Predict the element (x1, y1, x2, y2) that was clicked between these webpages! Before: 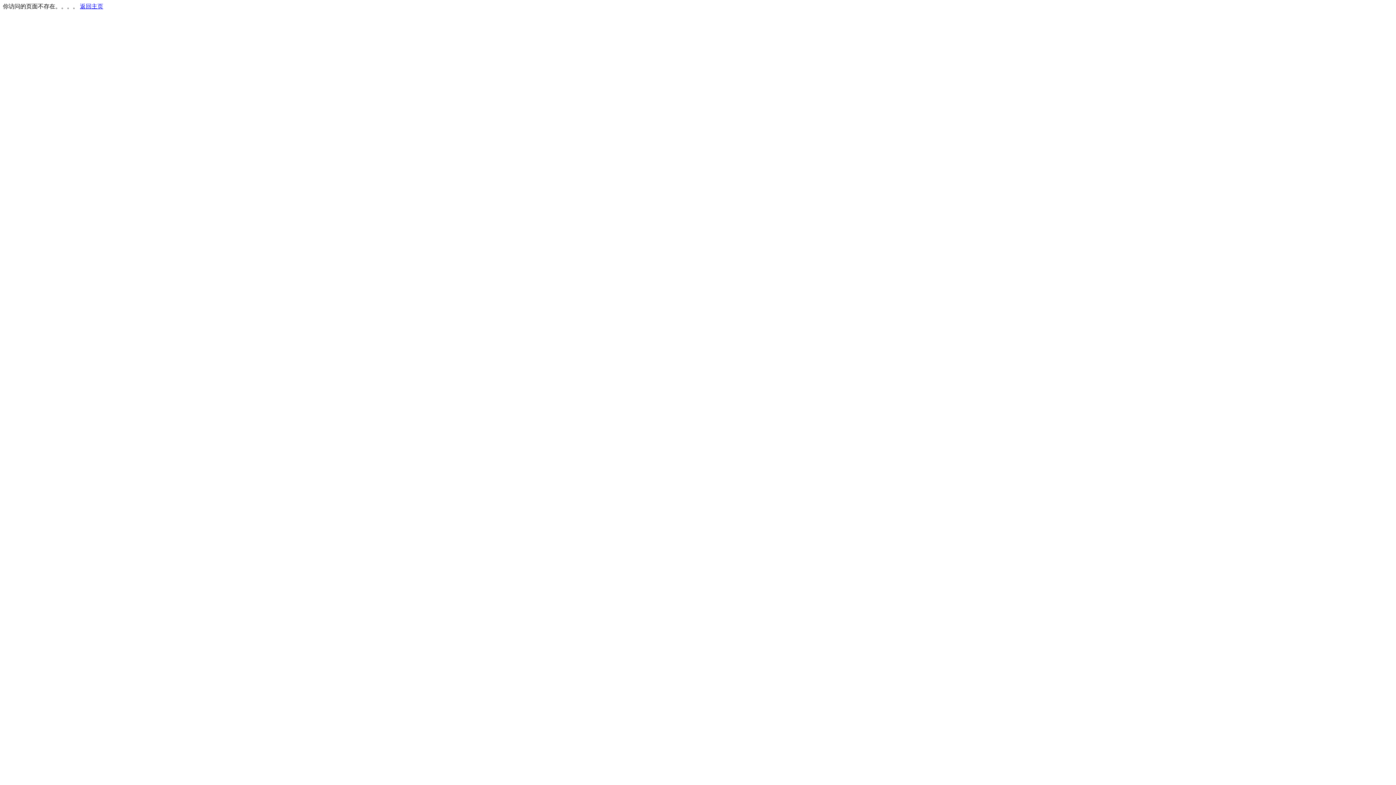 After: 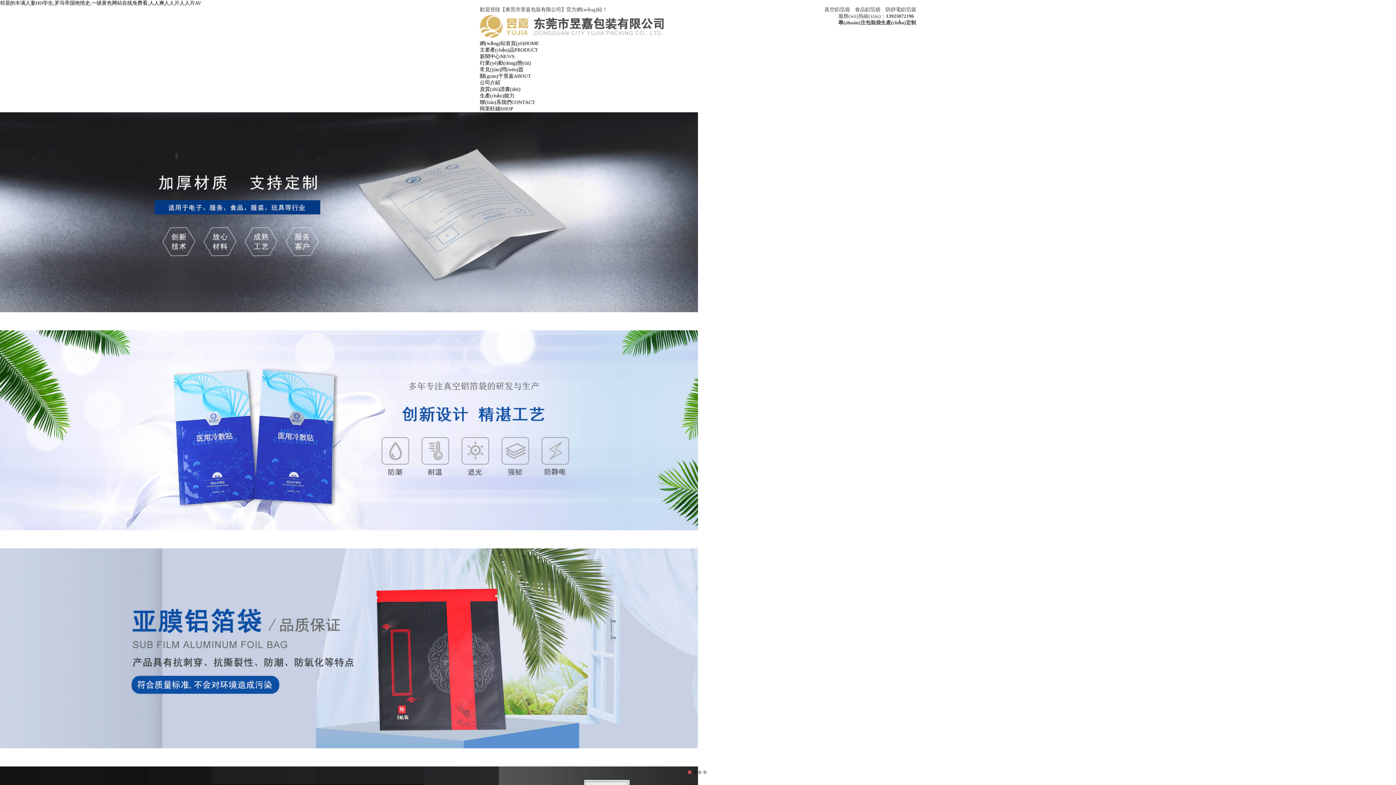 Action: label: 返回主页 bbox: (80, 3, 103, 9)